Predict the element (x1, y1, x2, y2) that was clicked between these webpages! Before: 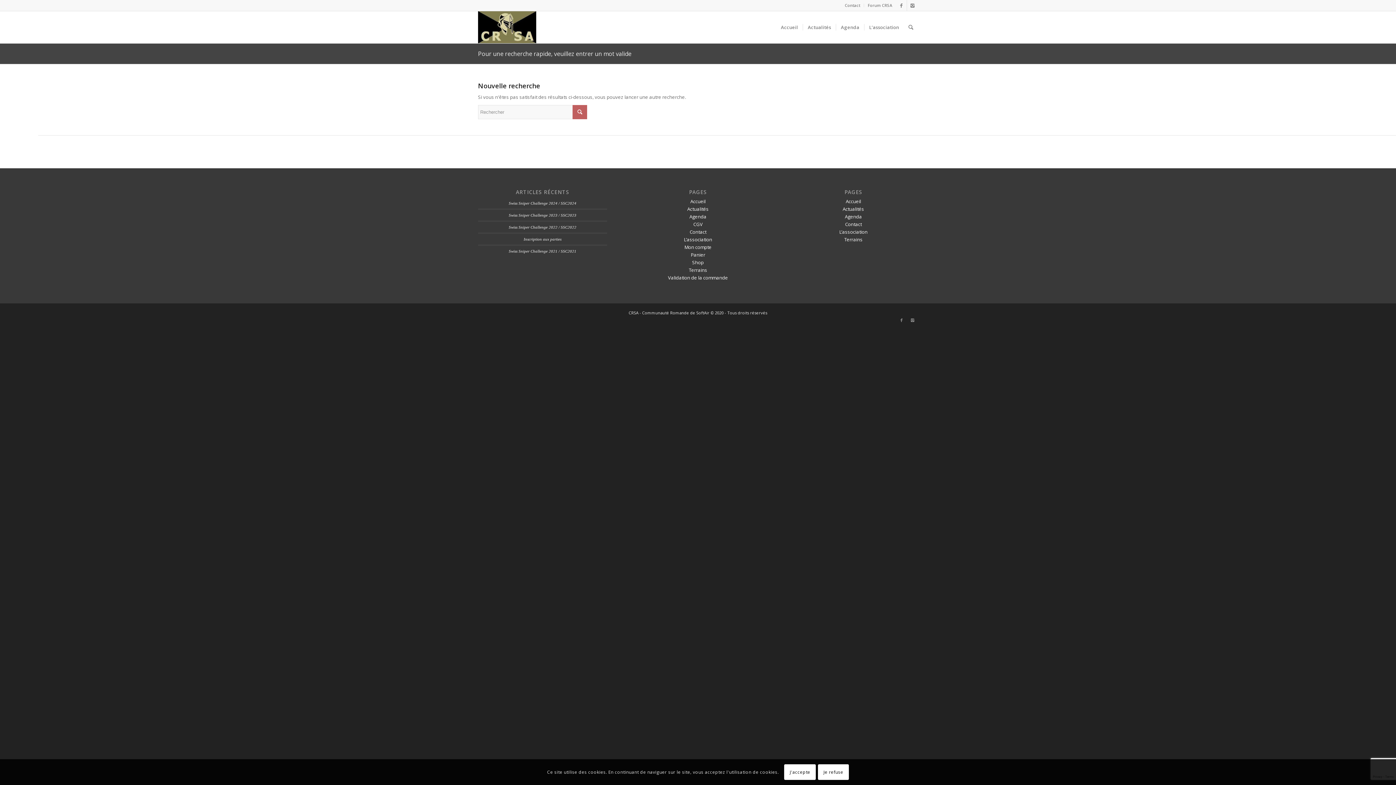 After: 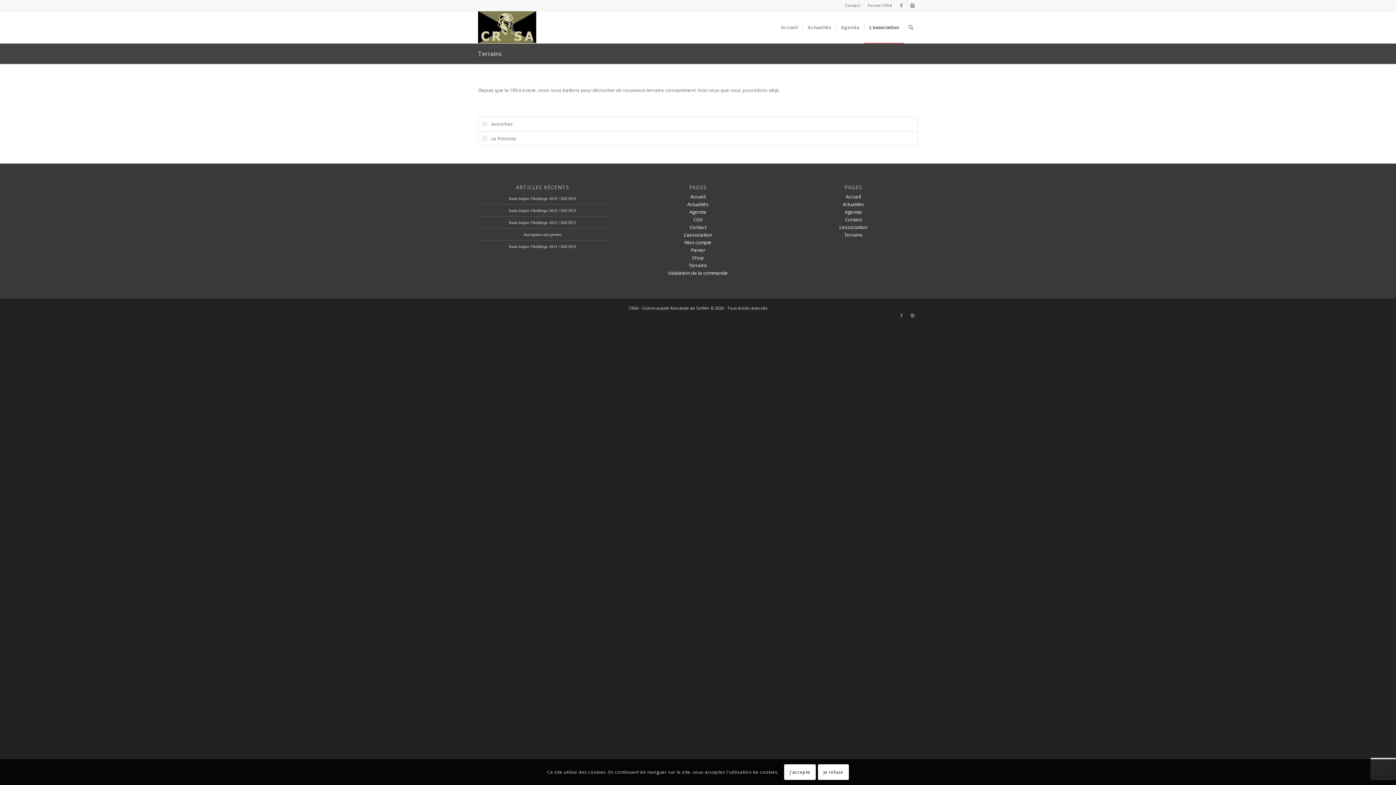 Action: bbox: (844, 236, 862, 242) label: Terrains